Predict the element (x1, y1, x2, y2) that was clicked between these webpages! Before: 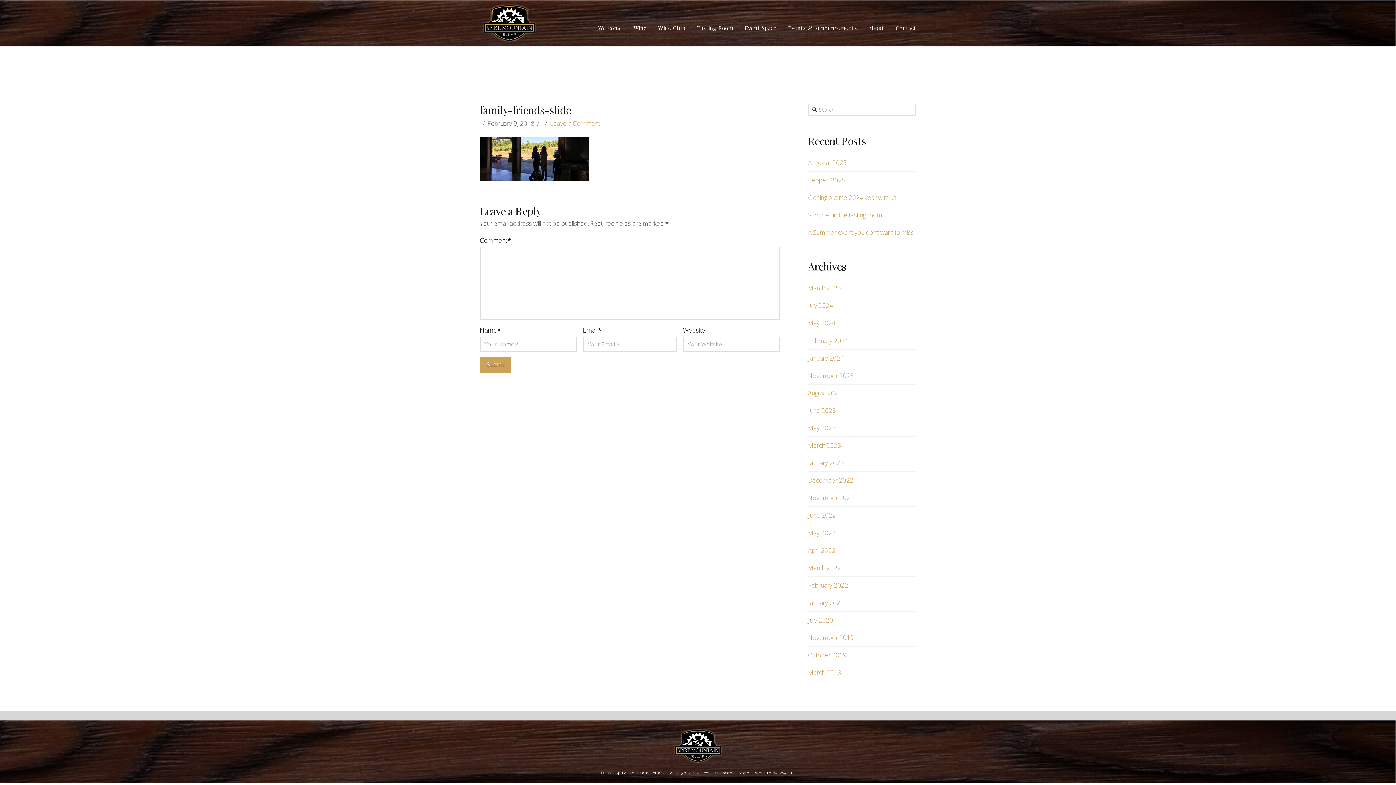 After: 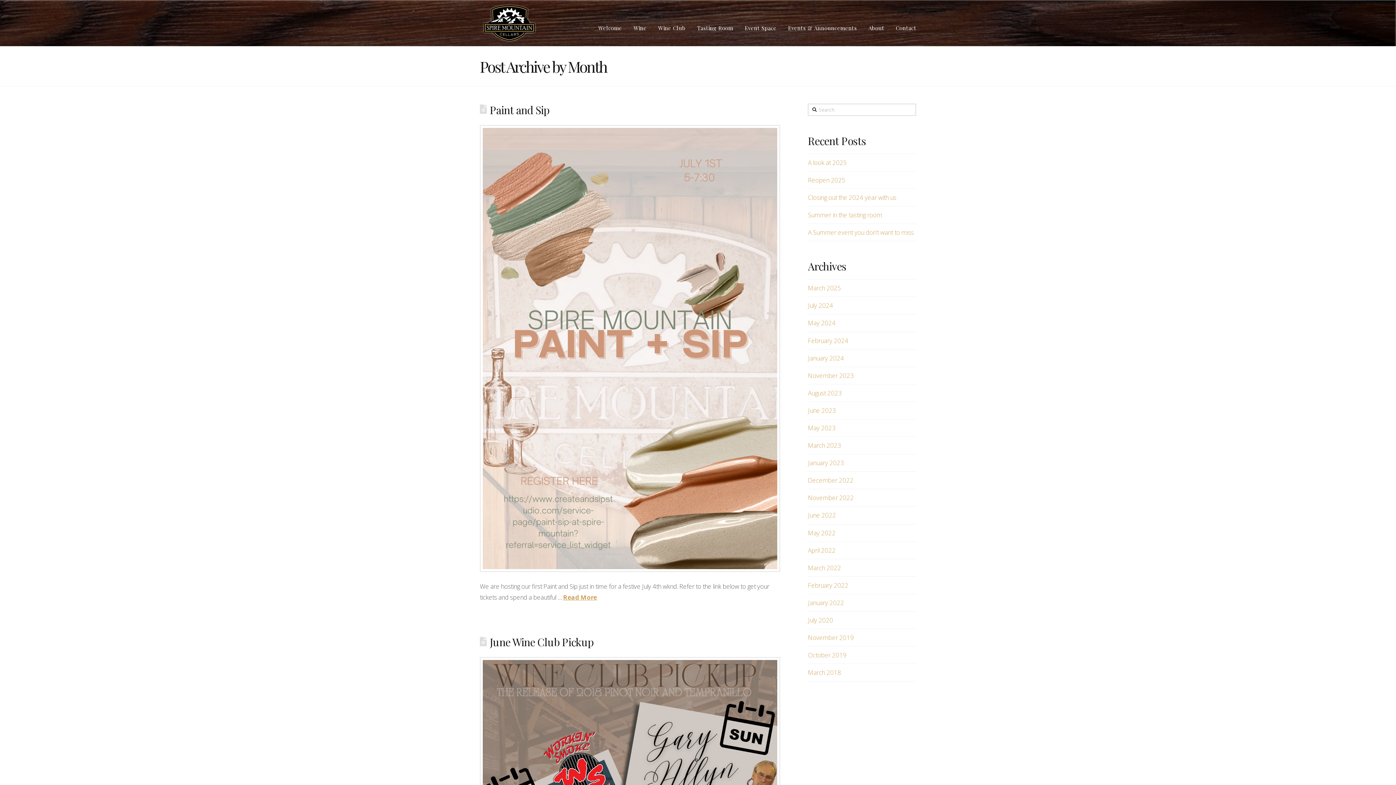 Action: label: June 2023 bbox: (808, 406, 836, 414)